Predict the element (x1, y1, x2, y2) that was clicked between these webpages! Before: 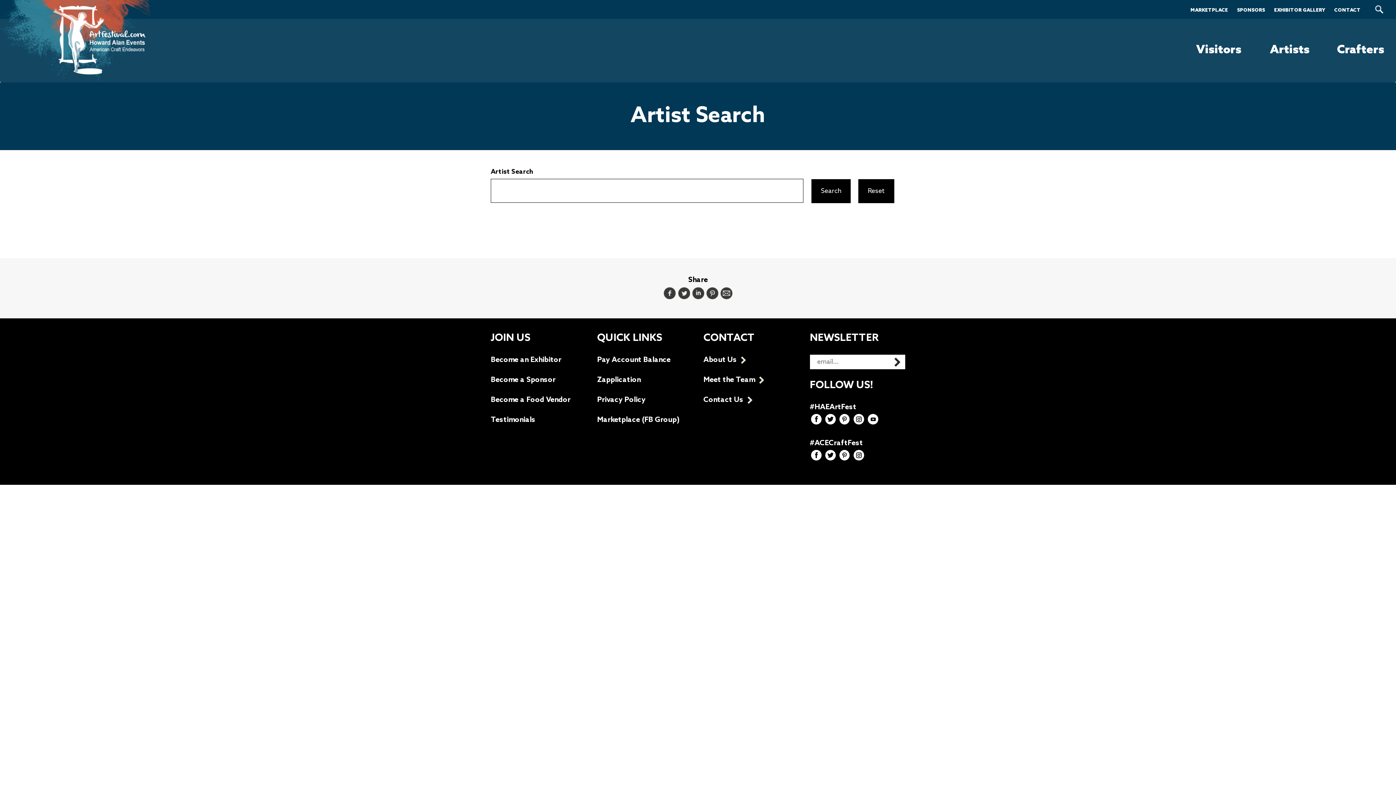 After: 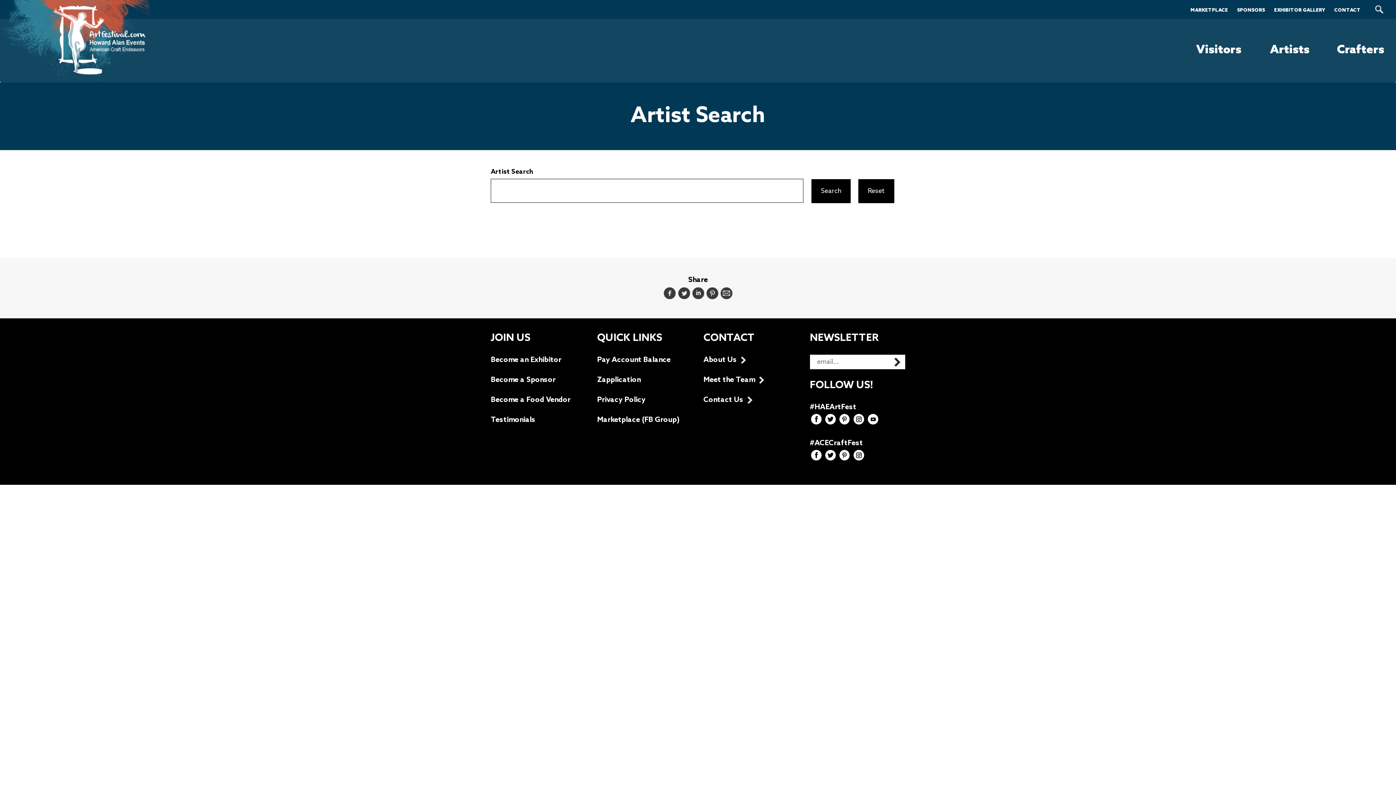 Action: bbox: (838, 449, 850, 461) label: pinterest